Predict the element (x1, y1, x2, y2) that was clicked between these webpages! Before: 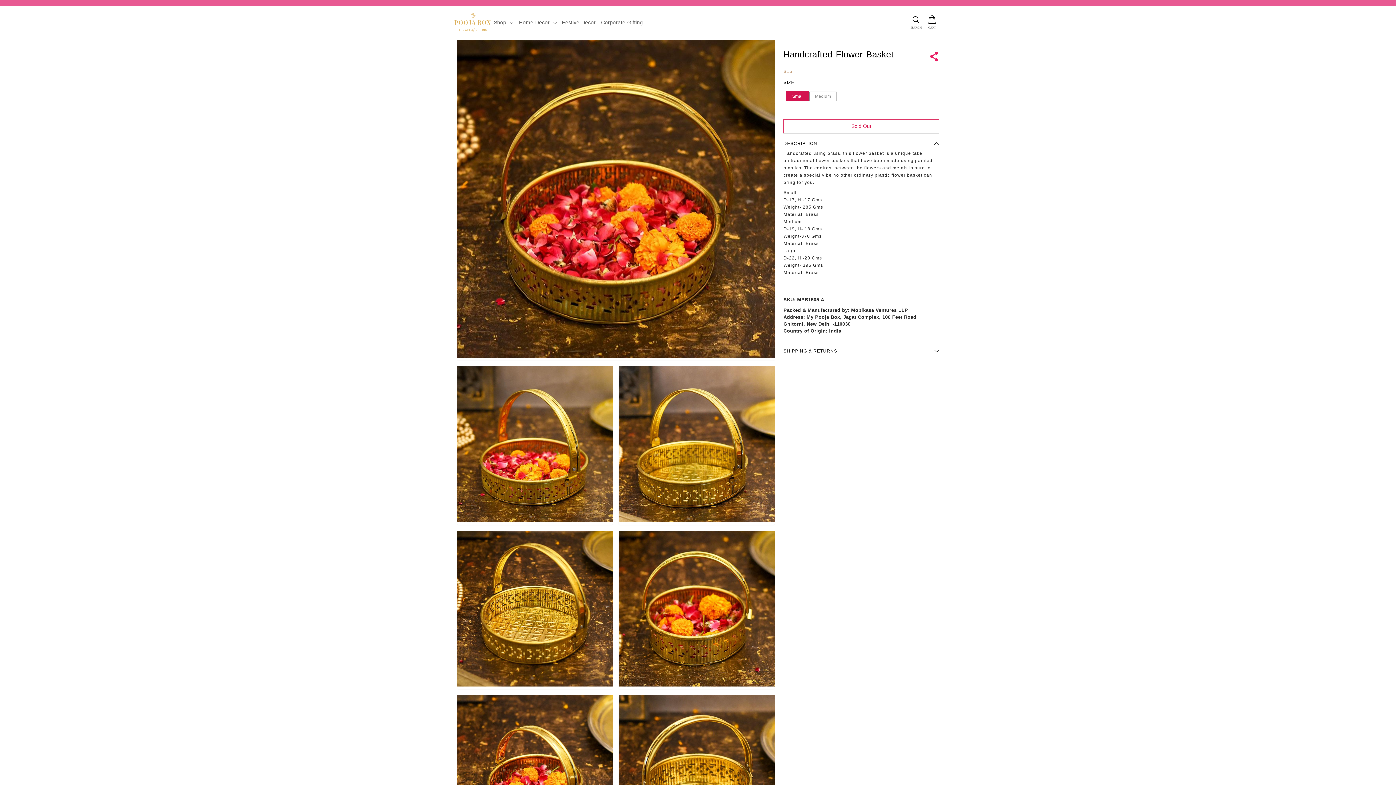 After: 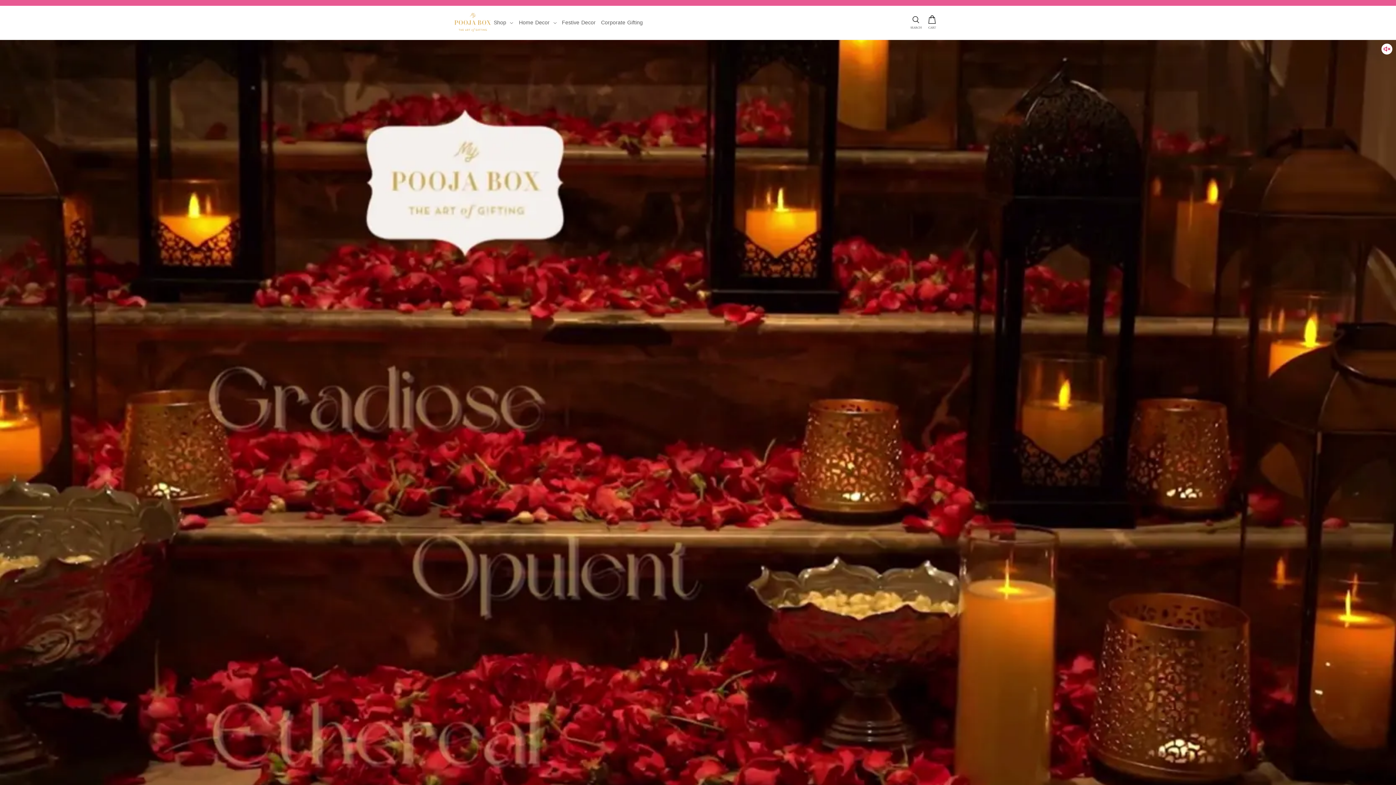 Action: bbox: (454, 12, 491, 32) label: MyPoojaBox logo